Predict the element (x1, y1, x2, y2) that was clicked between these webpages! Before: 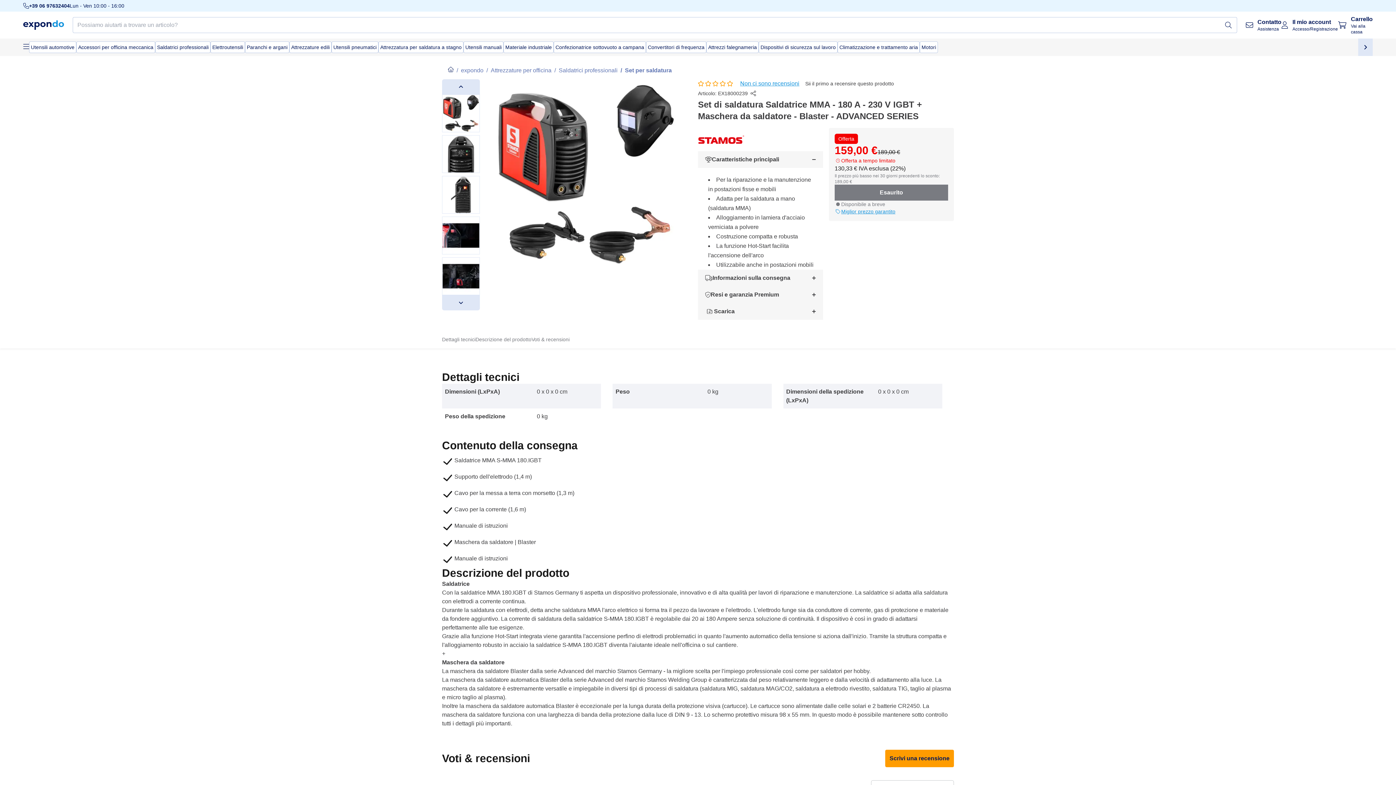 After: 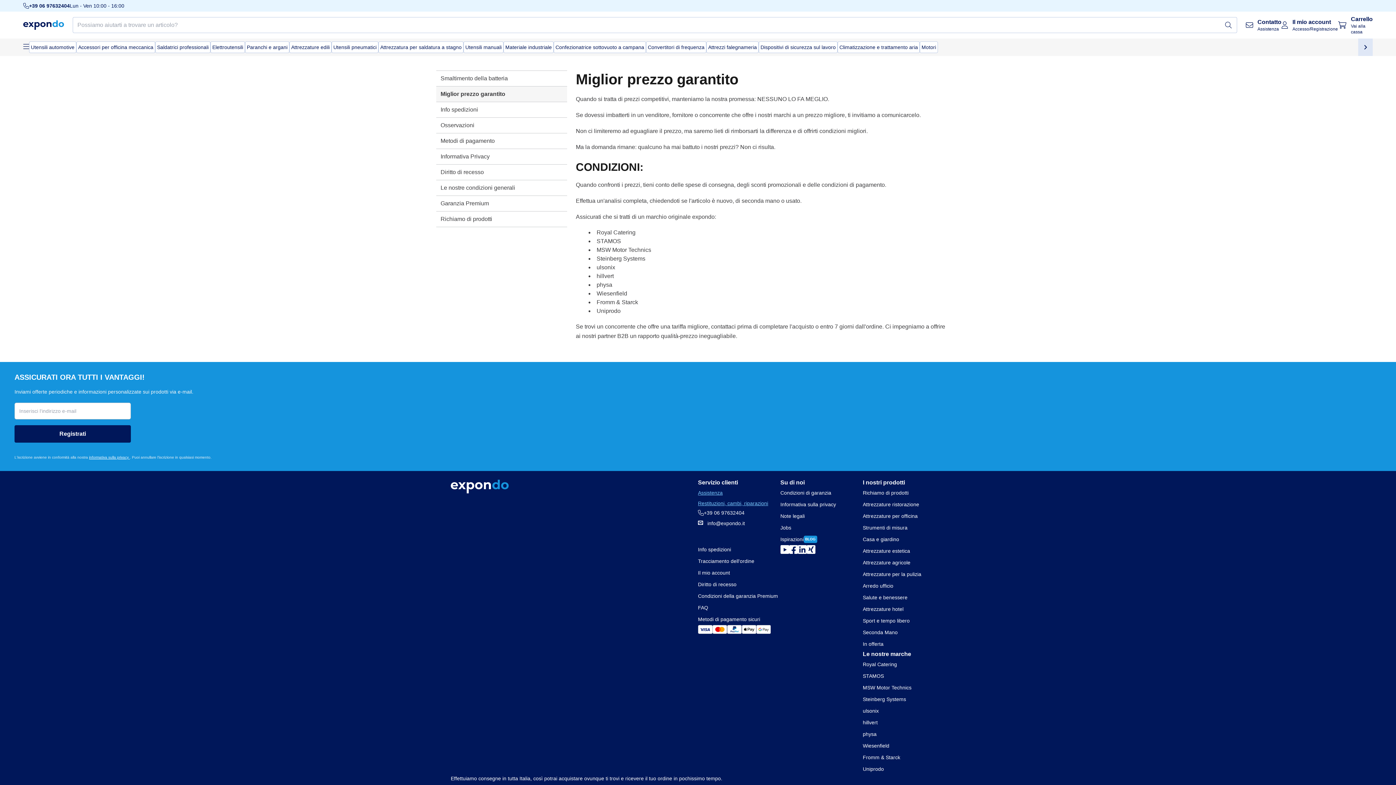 Action: bbox: (841, 208, 895, 215) label: Miglior prezzo garantito